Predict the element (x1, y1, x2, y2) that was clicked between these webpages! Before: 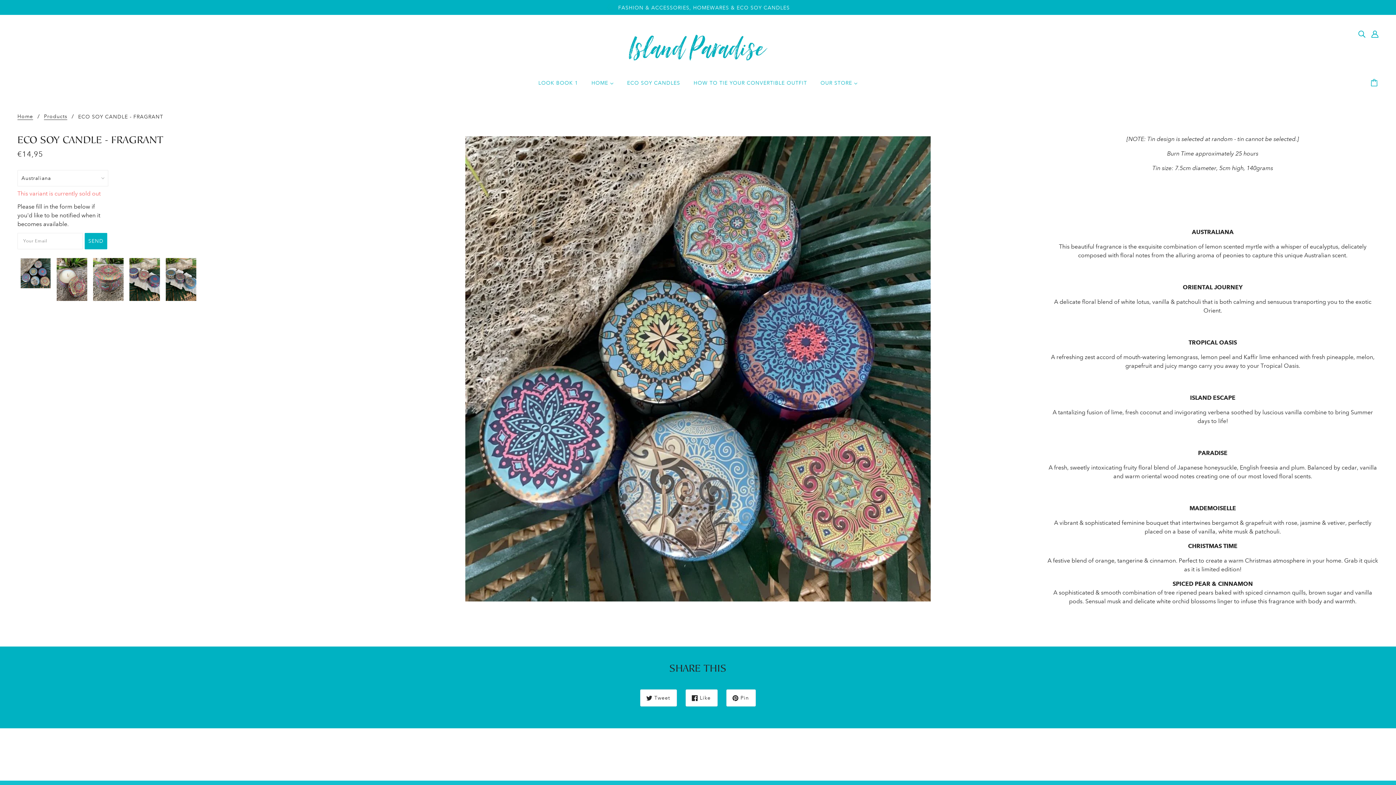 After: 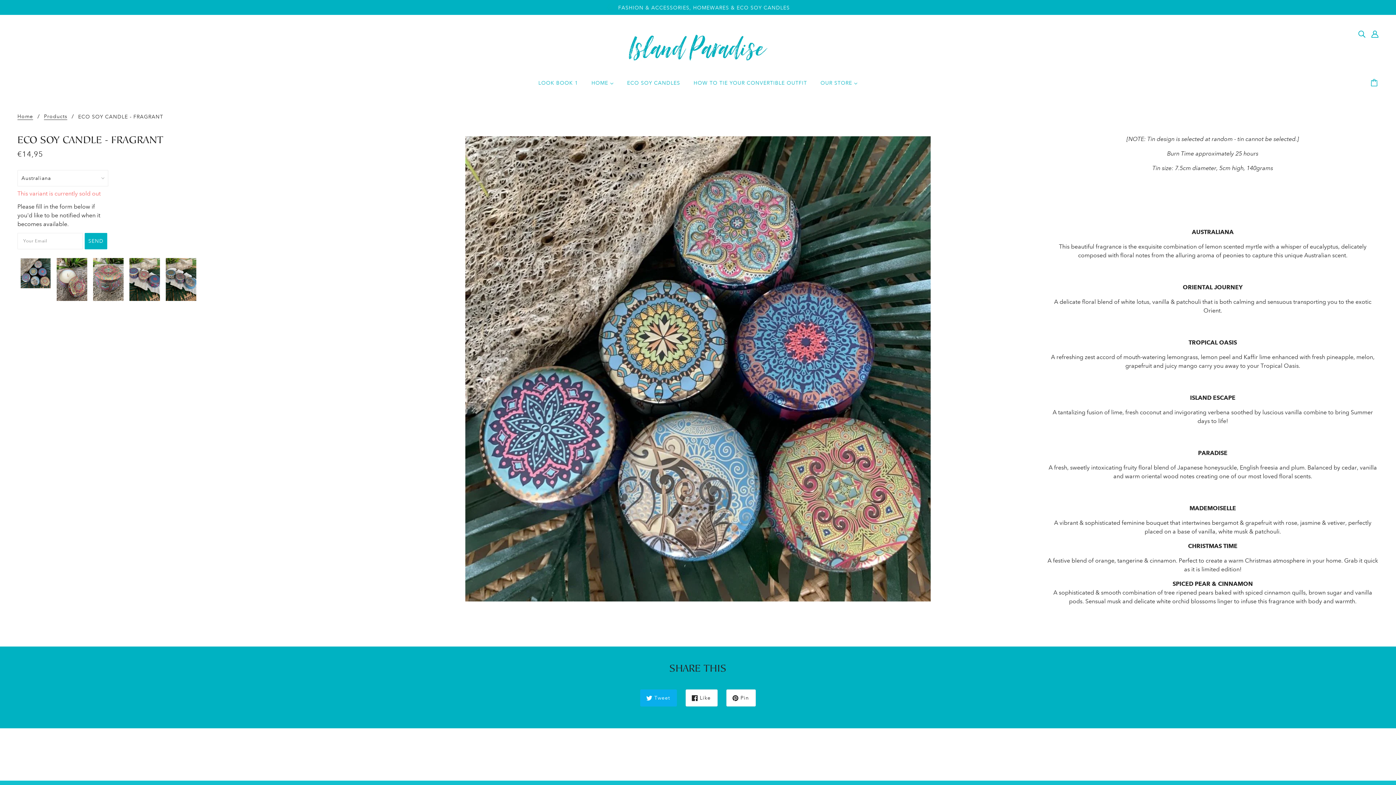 Action: bbox: (640, 689, 677, 706) label: Tweet